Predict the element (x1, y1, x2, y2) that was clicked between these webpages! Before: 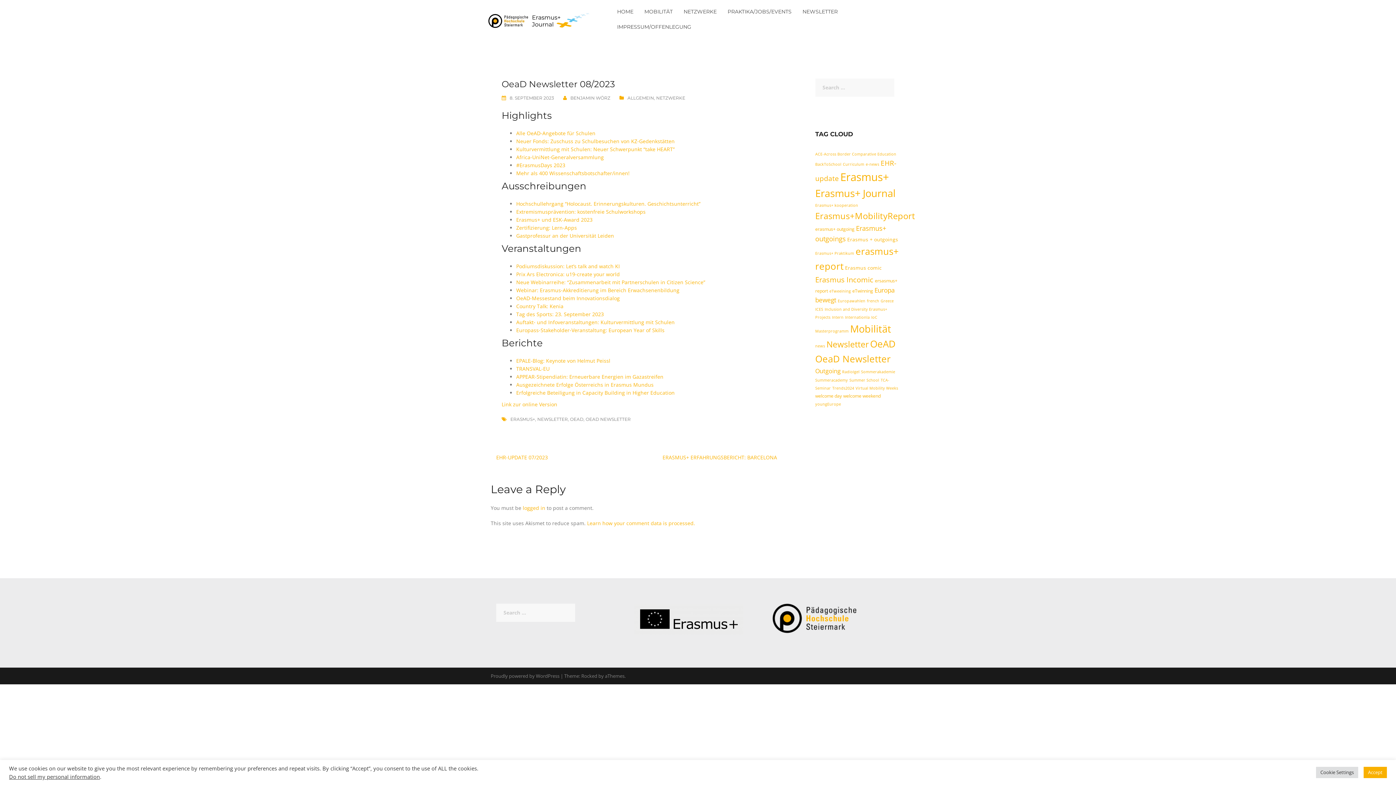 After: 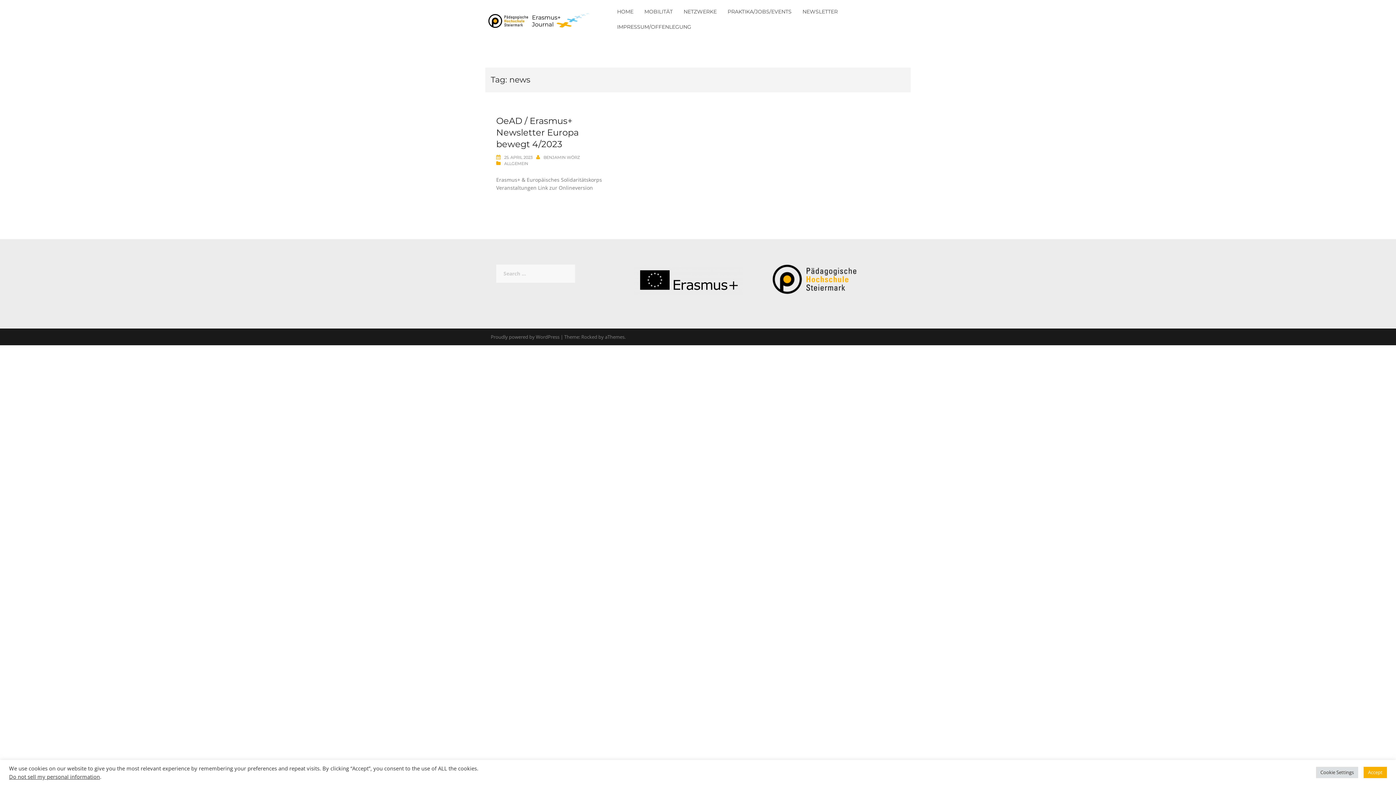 Action: bbox: (815, 343, 825, 348) label: news (1 item)